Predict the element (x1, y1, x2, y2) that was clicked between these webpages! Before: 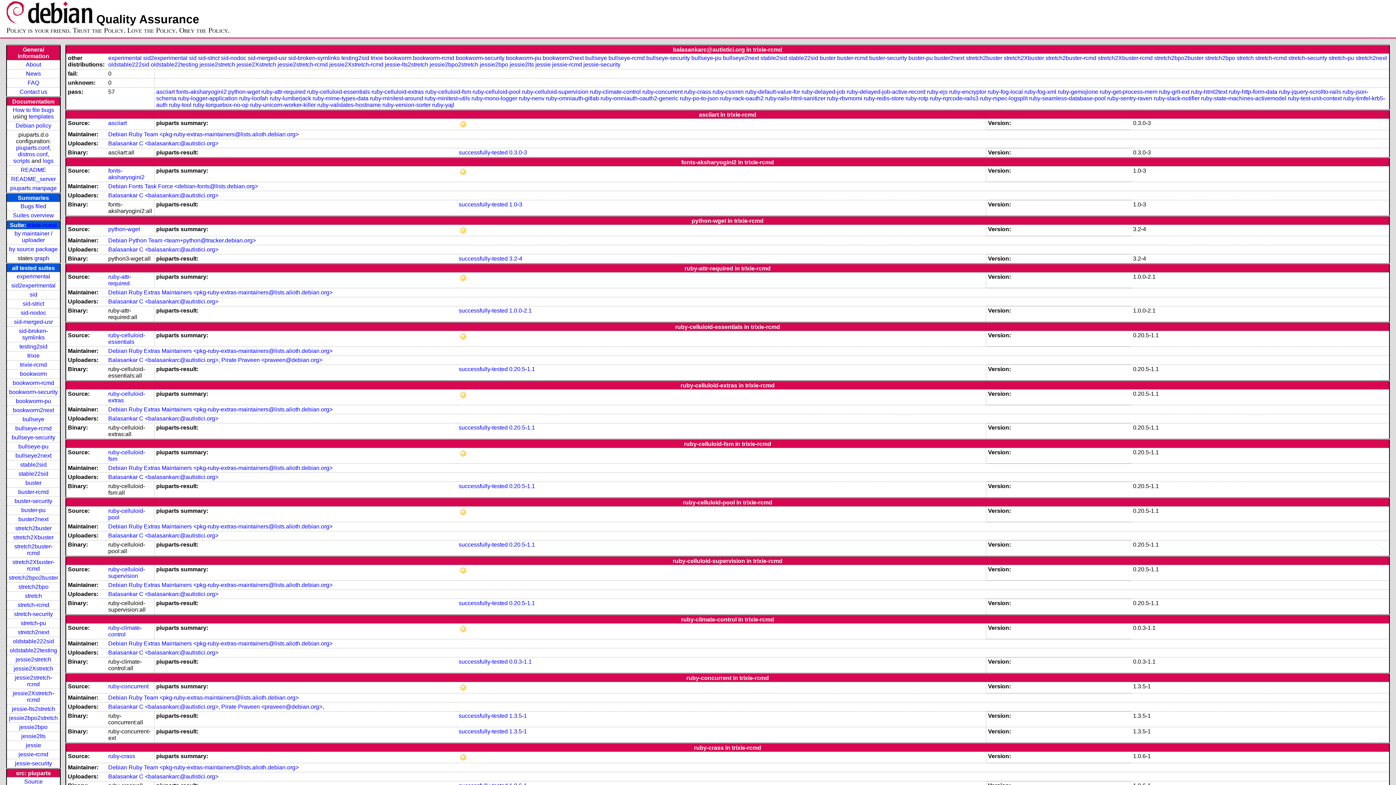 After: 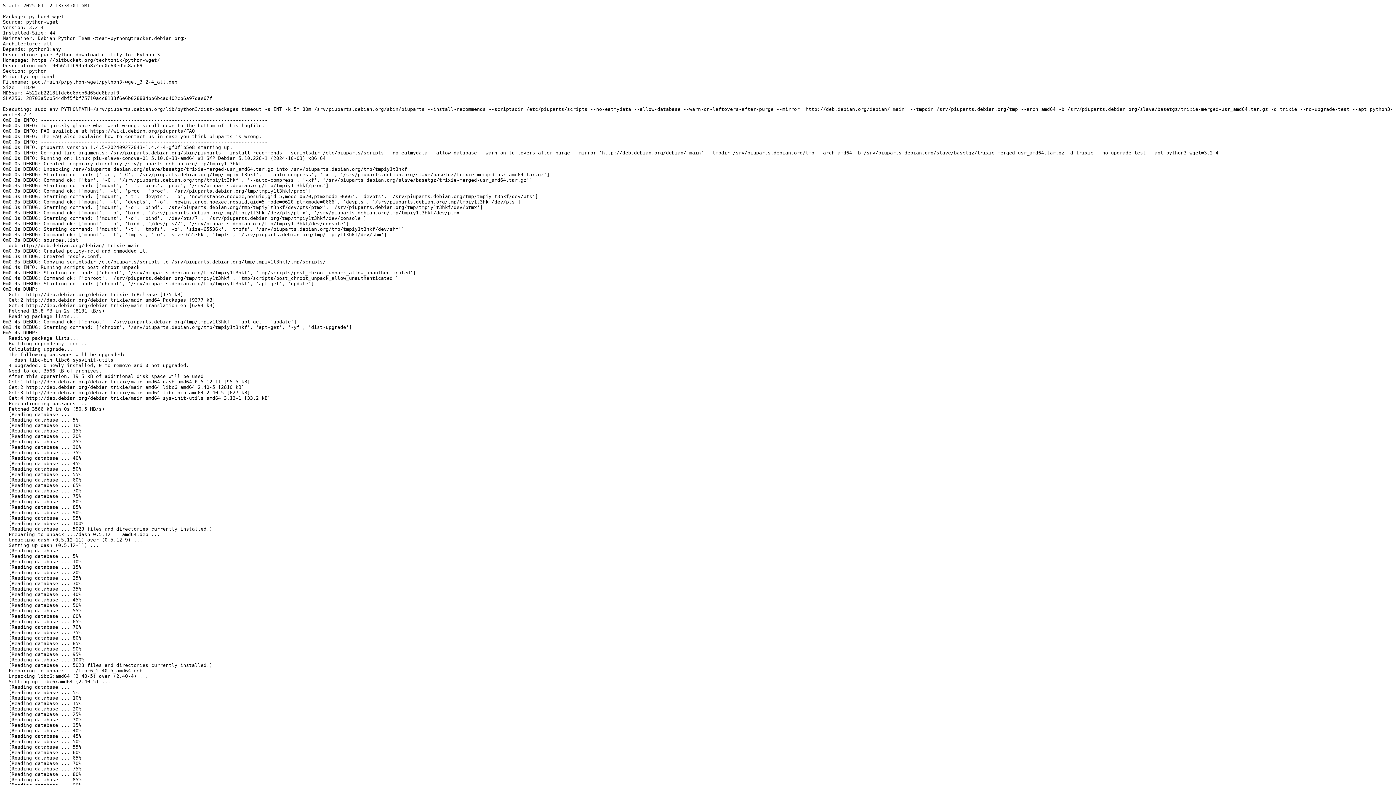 Action: label: 3.2-4 bbox: (509, 255, 522, 261)